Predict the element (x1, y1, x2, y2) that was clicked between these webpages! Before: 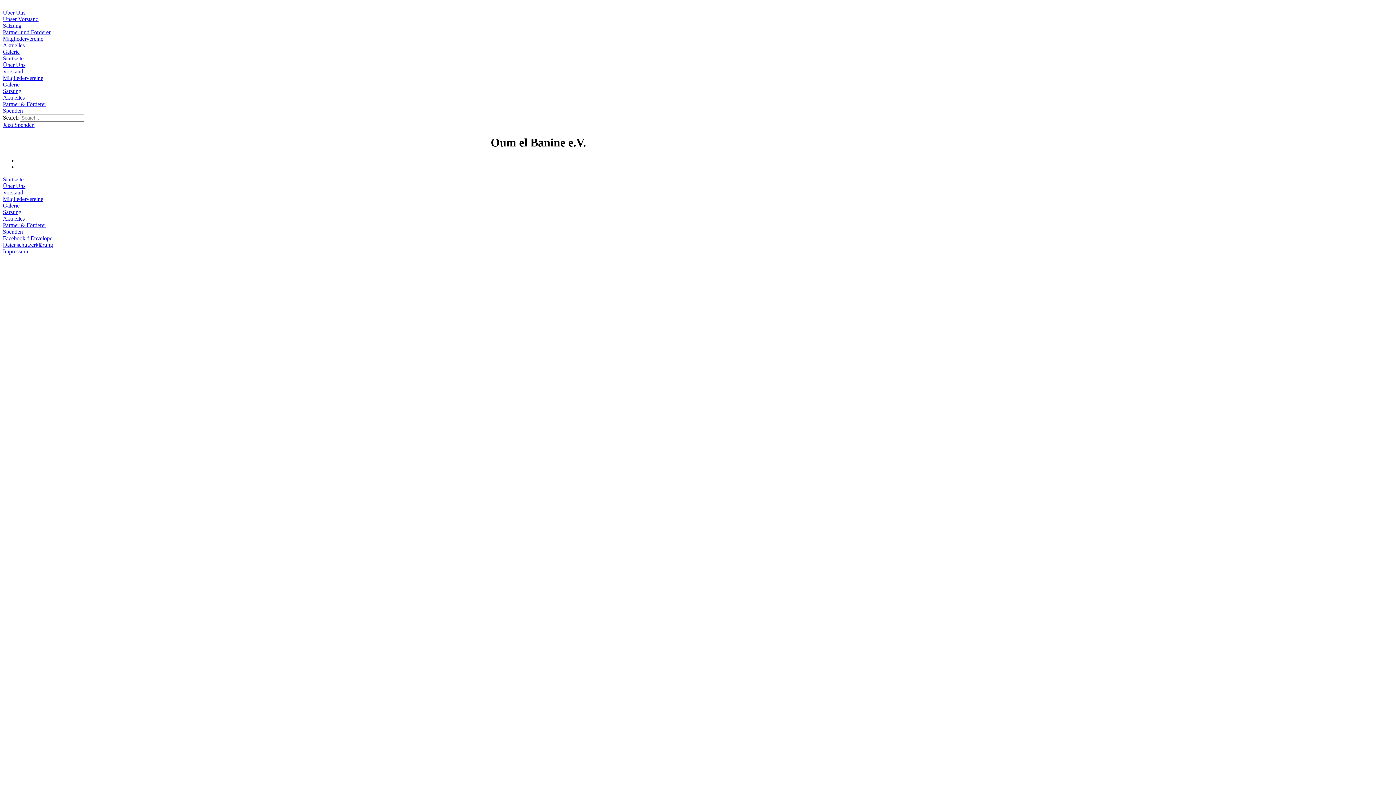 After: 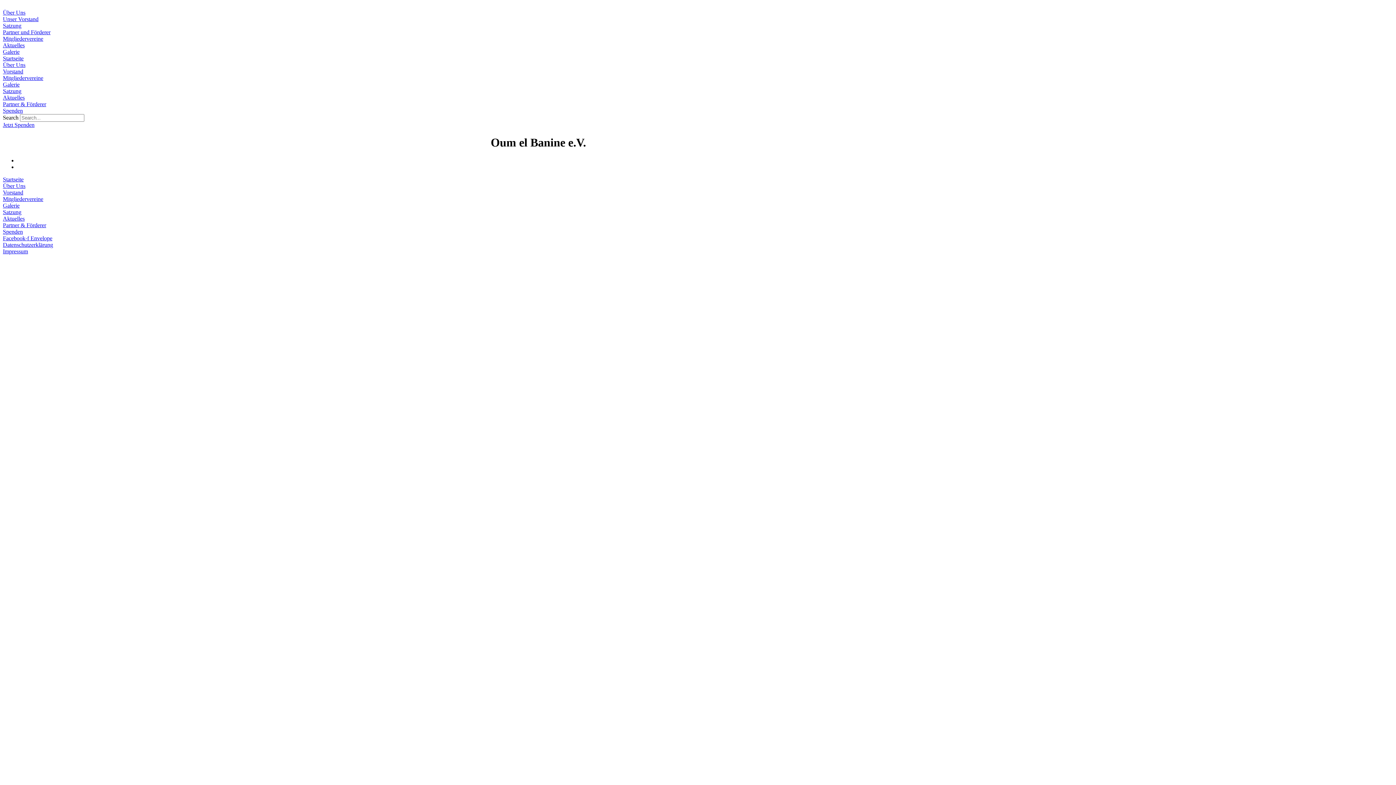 Action: bbox: (30, 235, 52, 241) label: Envelope